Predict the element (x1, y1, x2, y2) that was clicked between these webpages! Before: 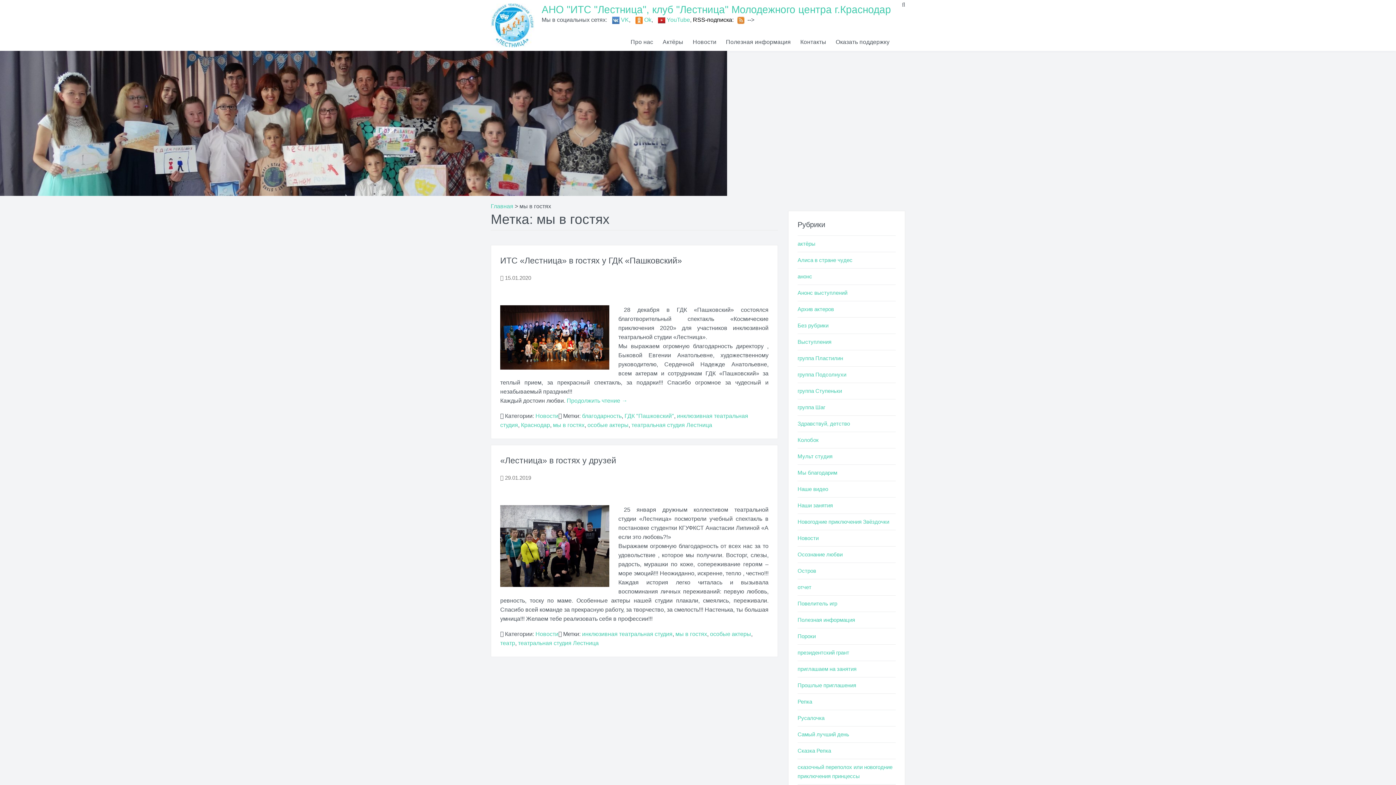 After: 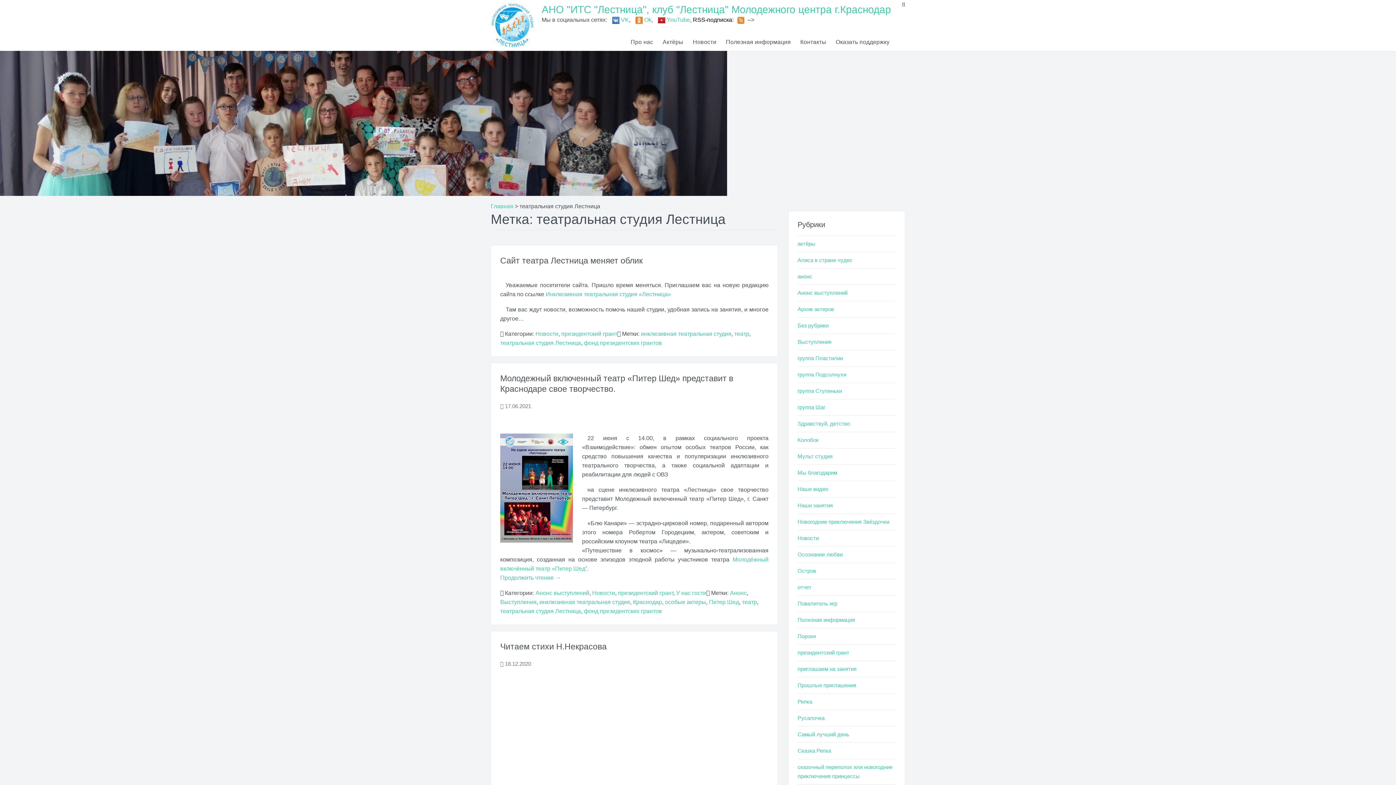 Action: bbox: (518, 640, 598, 646) label: театральная студия Лестница